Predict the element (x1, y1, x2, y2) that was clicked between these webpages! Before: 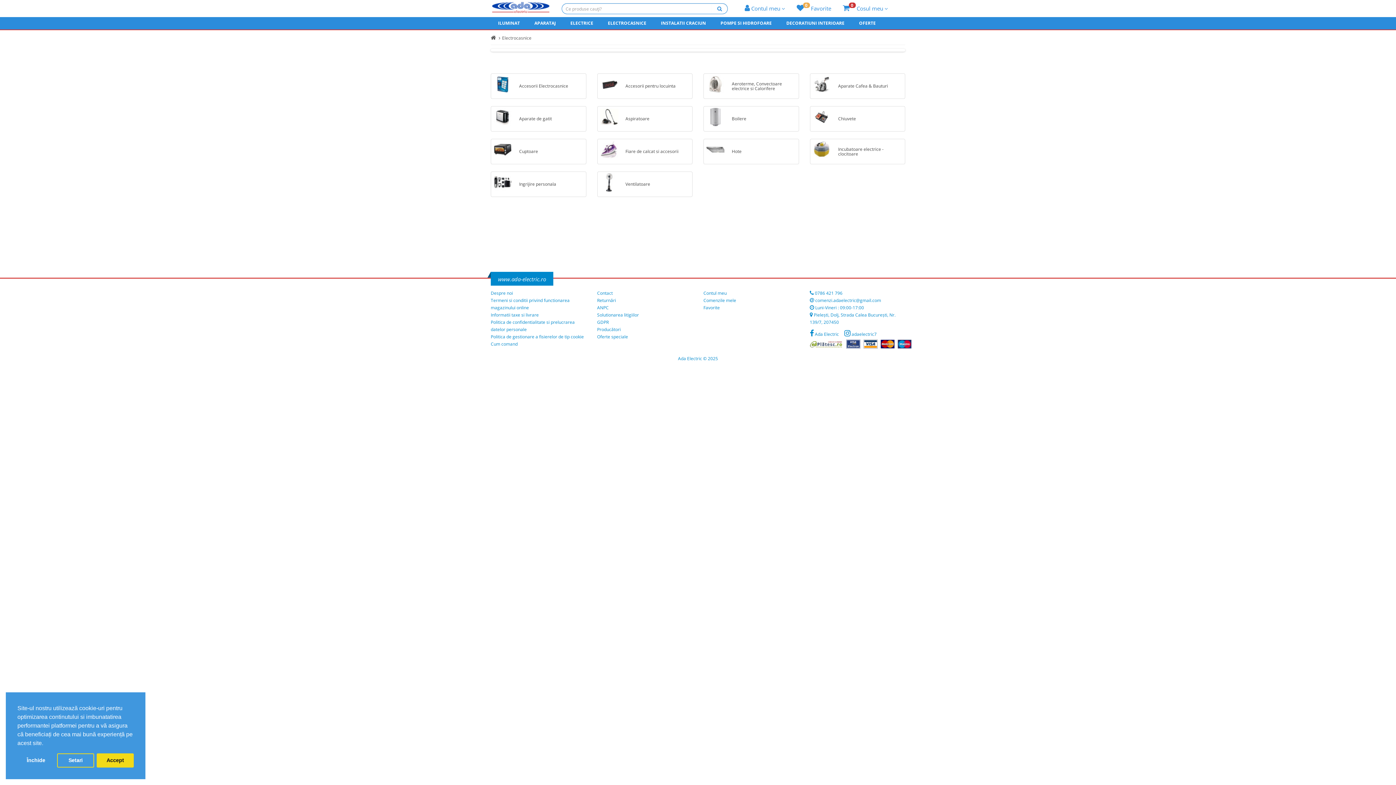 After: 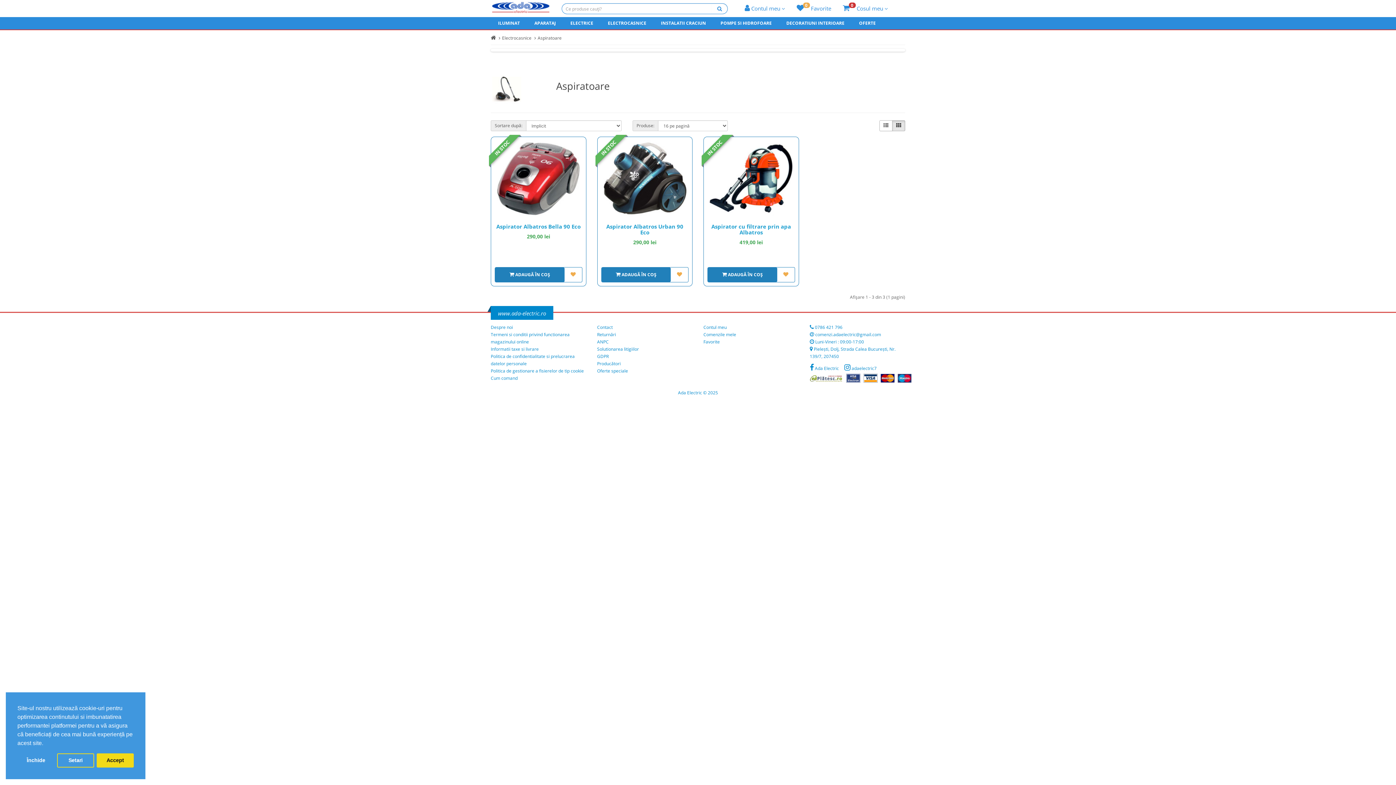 Action: label: Aspiratoare bbox: (600, 108, 689, 129)